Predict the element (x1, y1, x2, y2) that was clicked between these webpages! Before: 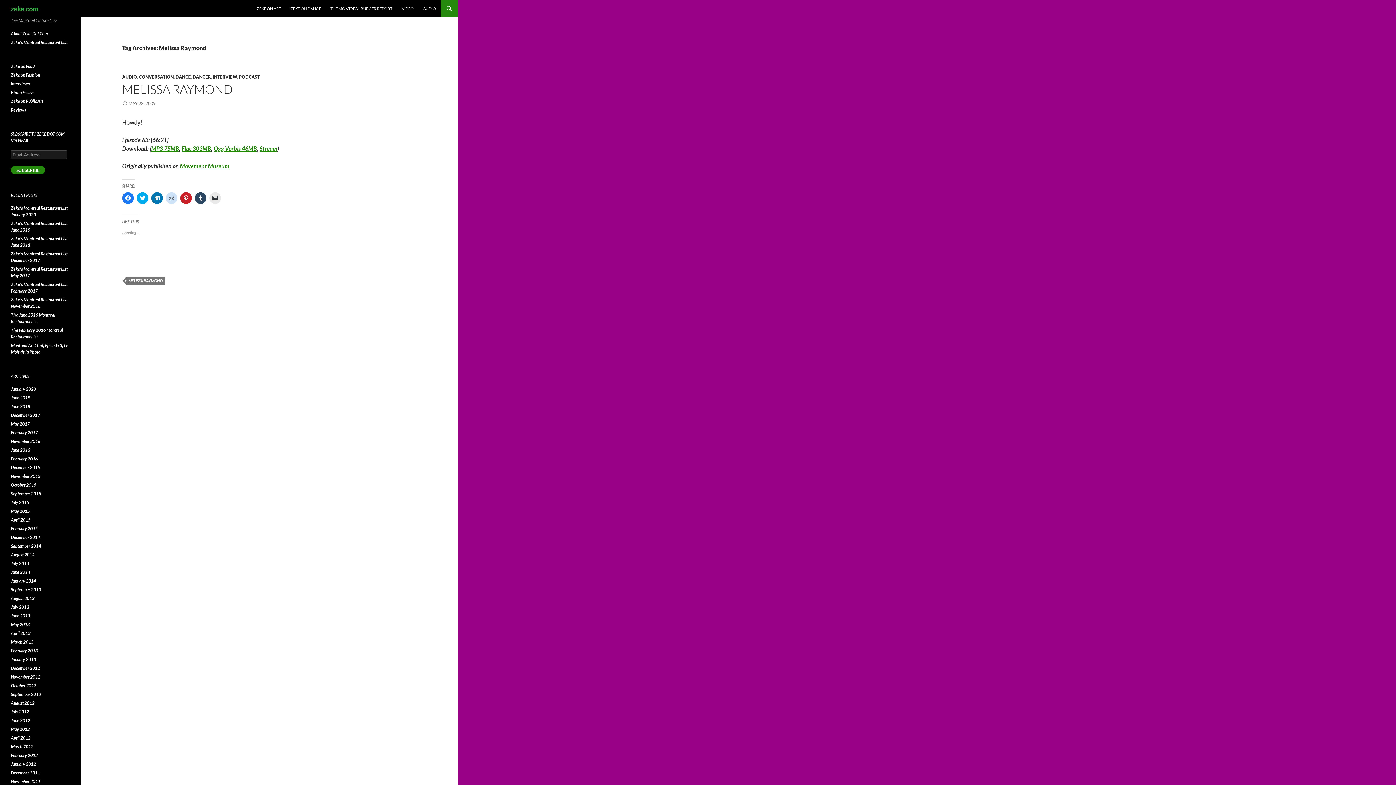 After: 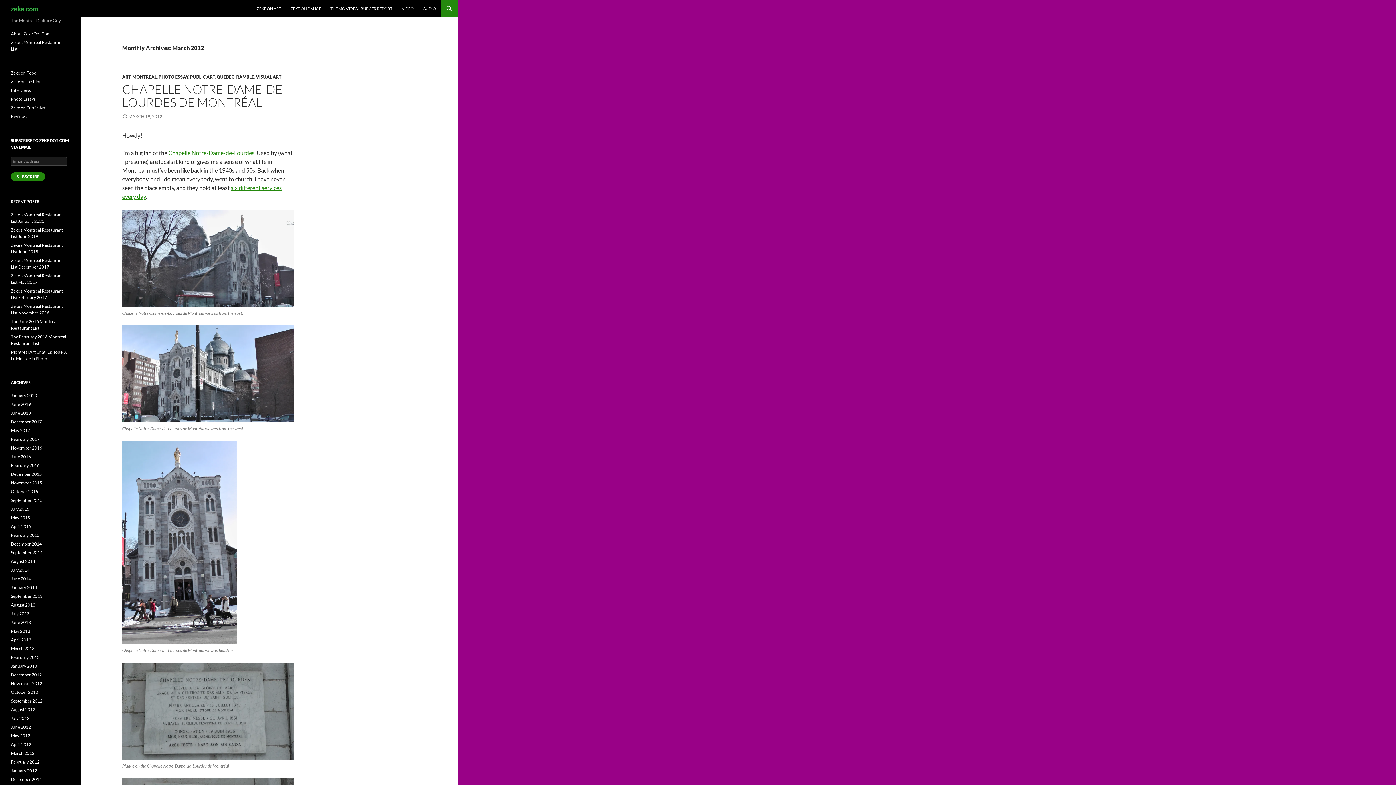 Action: bbox: (10, 744, 33, 749) label: March 2012